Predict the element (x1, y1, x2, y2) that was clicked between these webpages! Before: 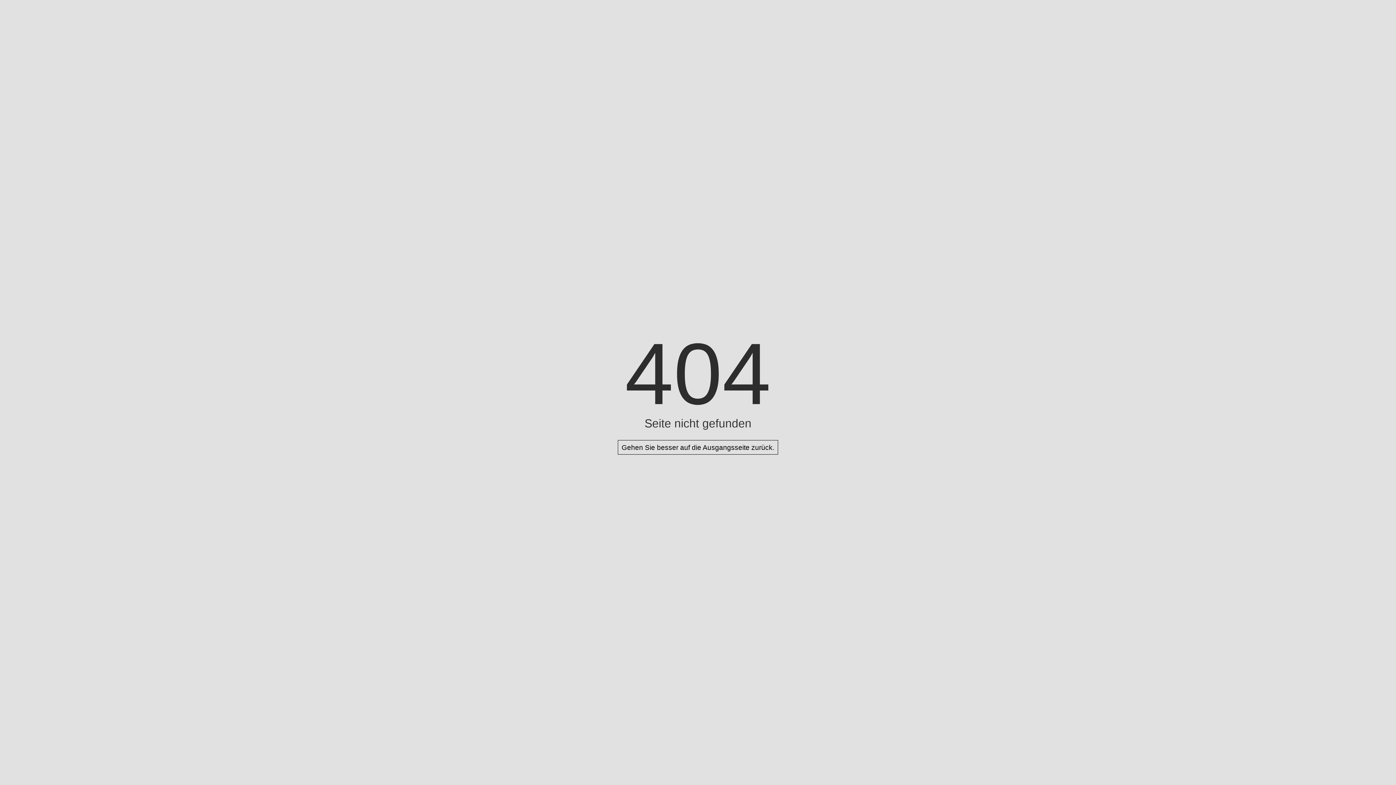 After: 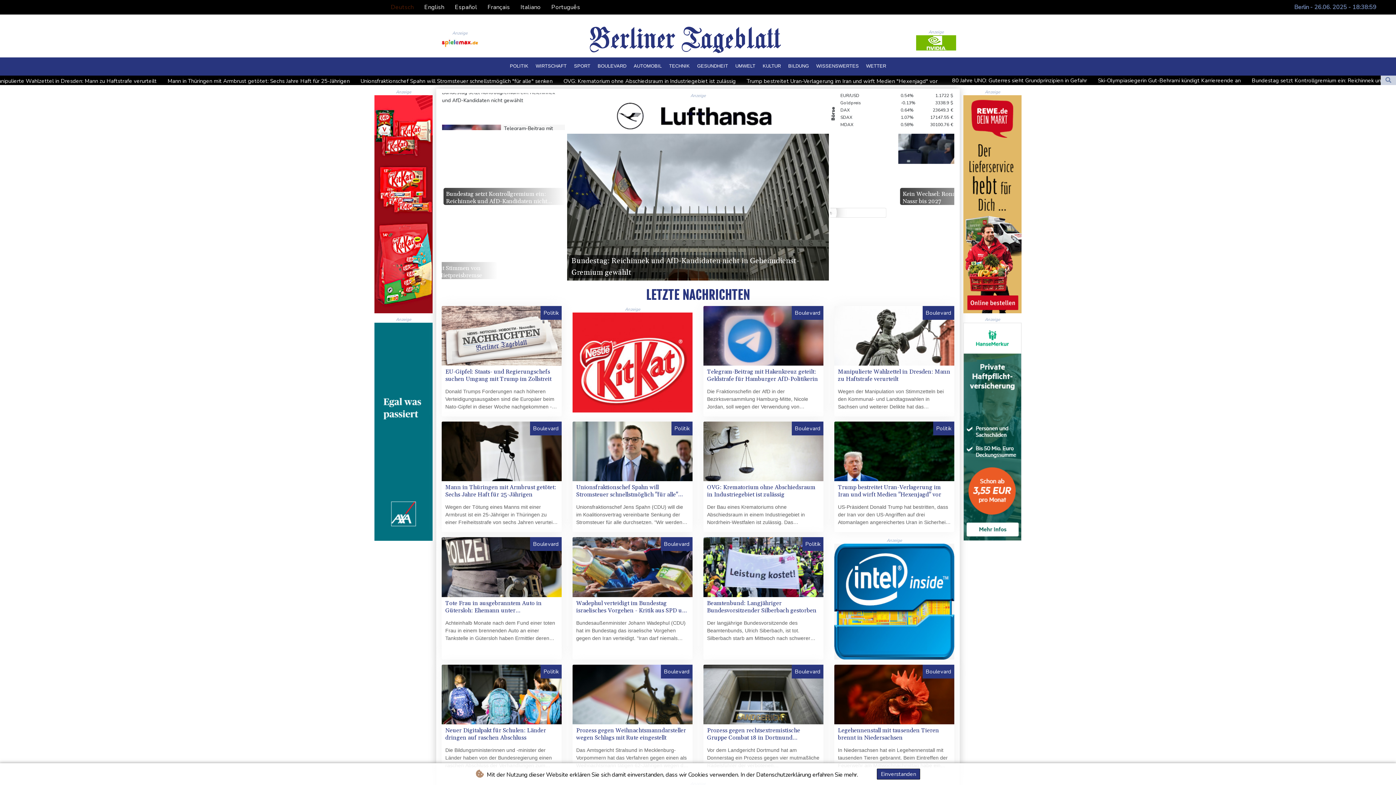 Action: bbox: (617, 440, 778, 454) label: Gehen Sie besser auf die Ausgangsseite zurück.